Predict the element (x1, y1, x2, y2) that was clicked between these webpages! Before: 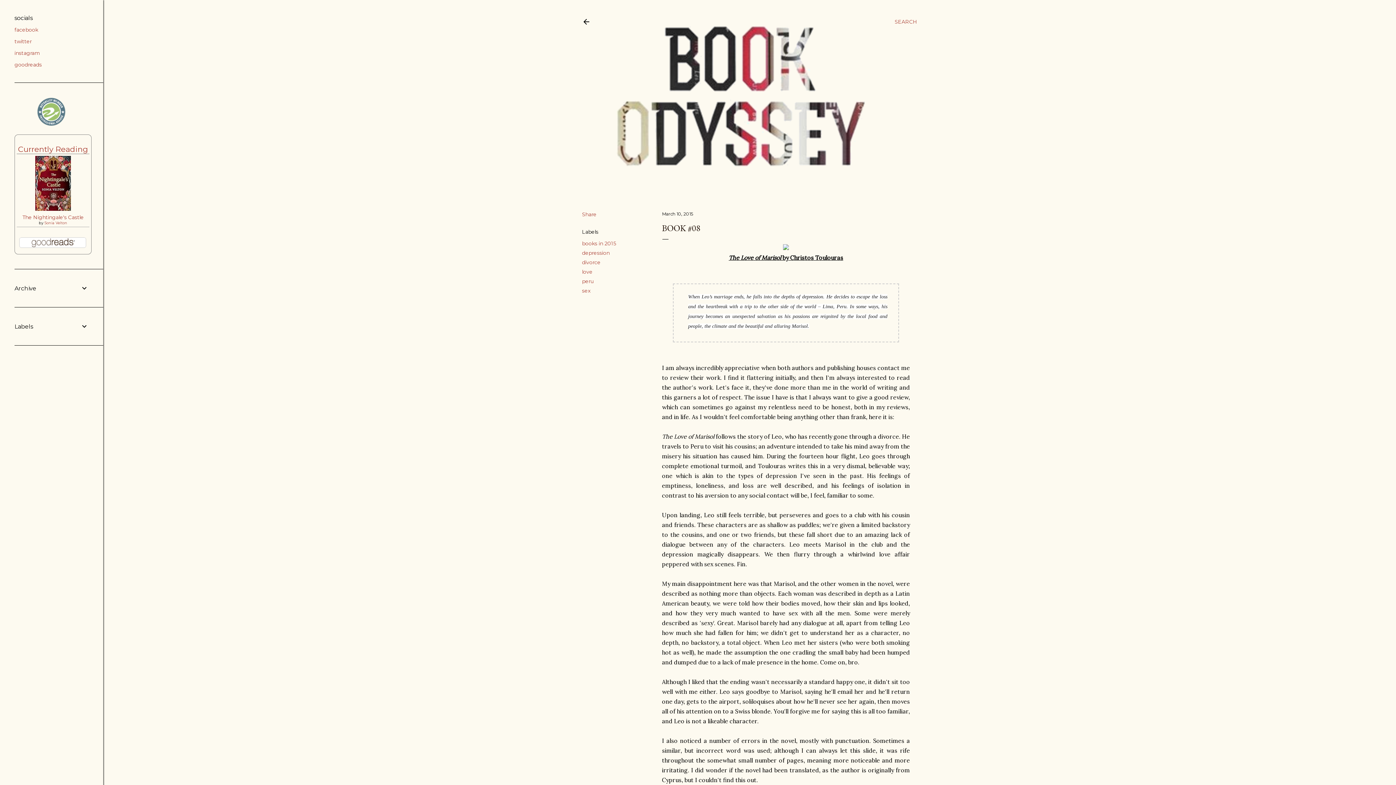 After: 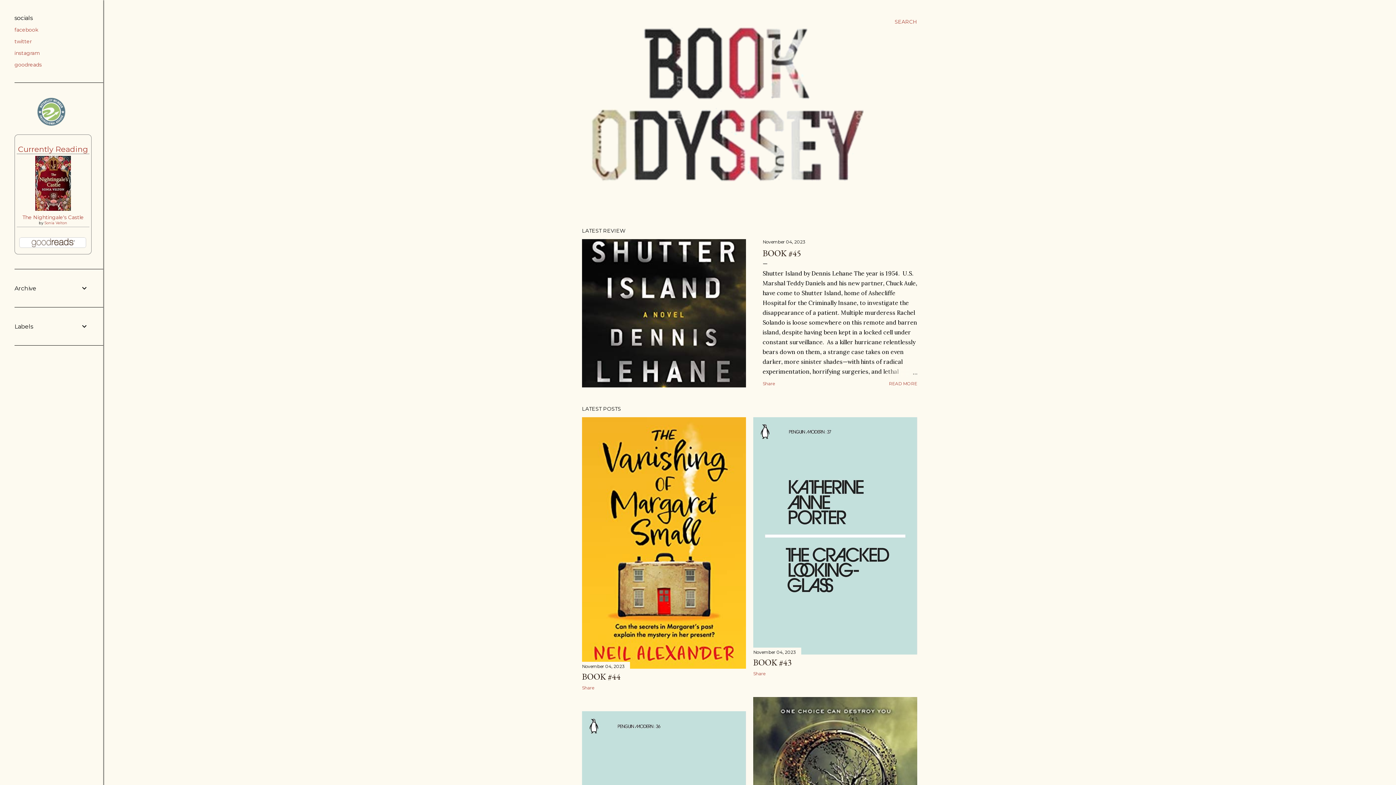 Action: bbox: (608, 174, 877, 184)